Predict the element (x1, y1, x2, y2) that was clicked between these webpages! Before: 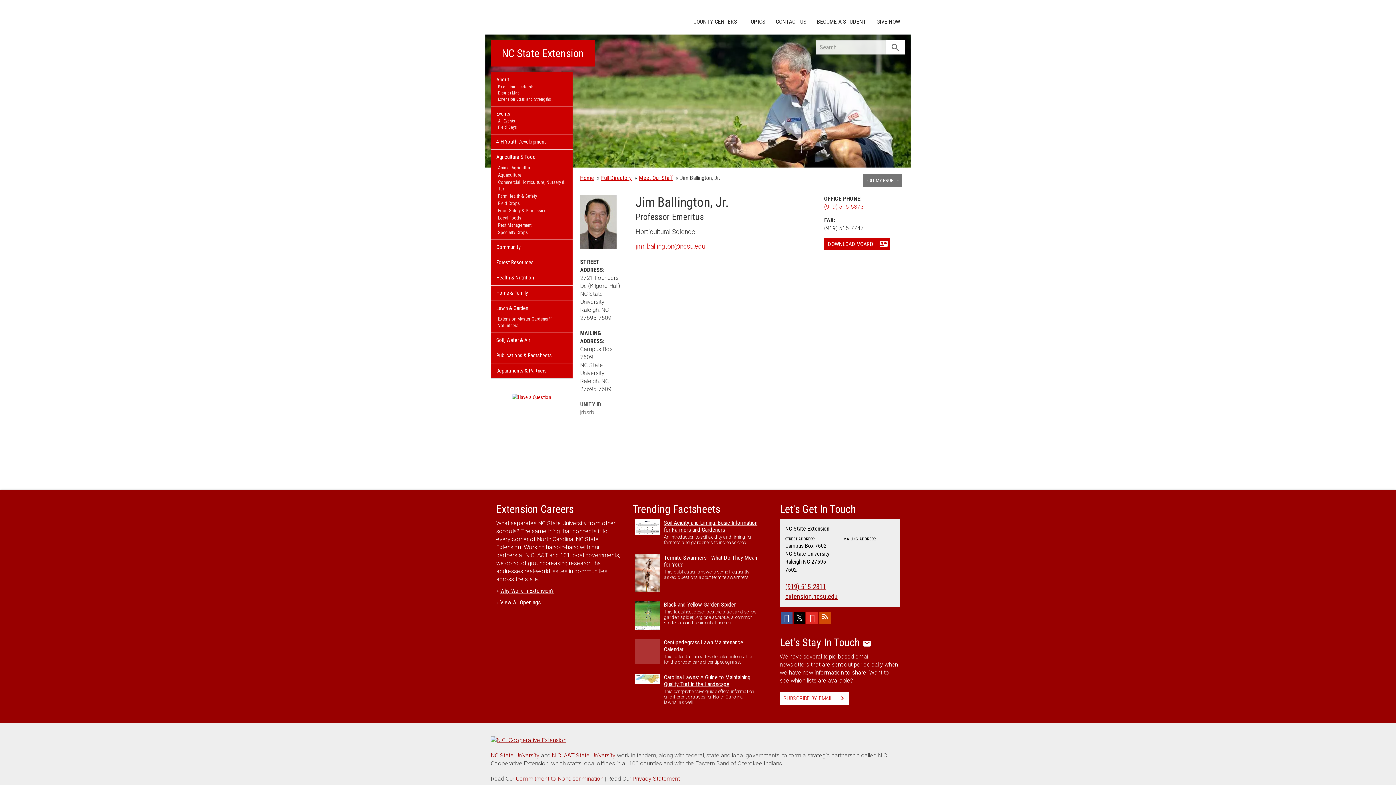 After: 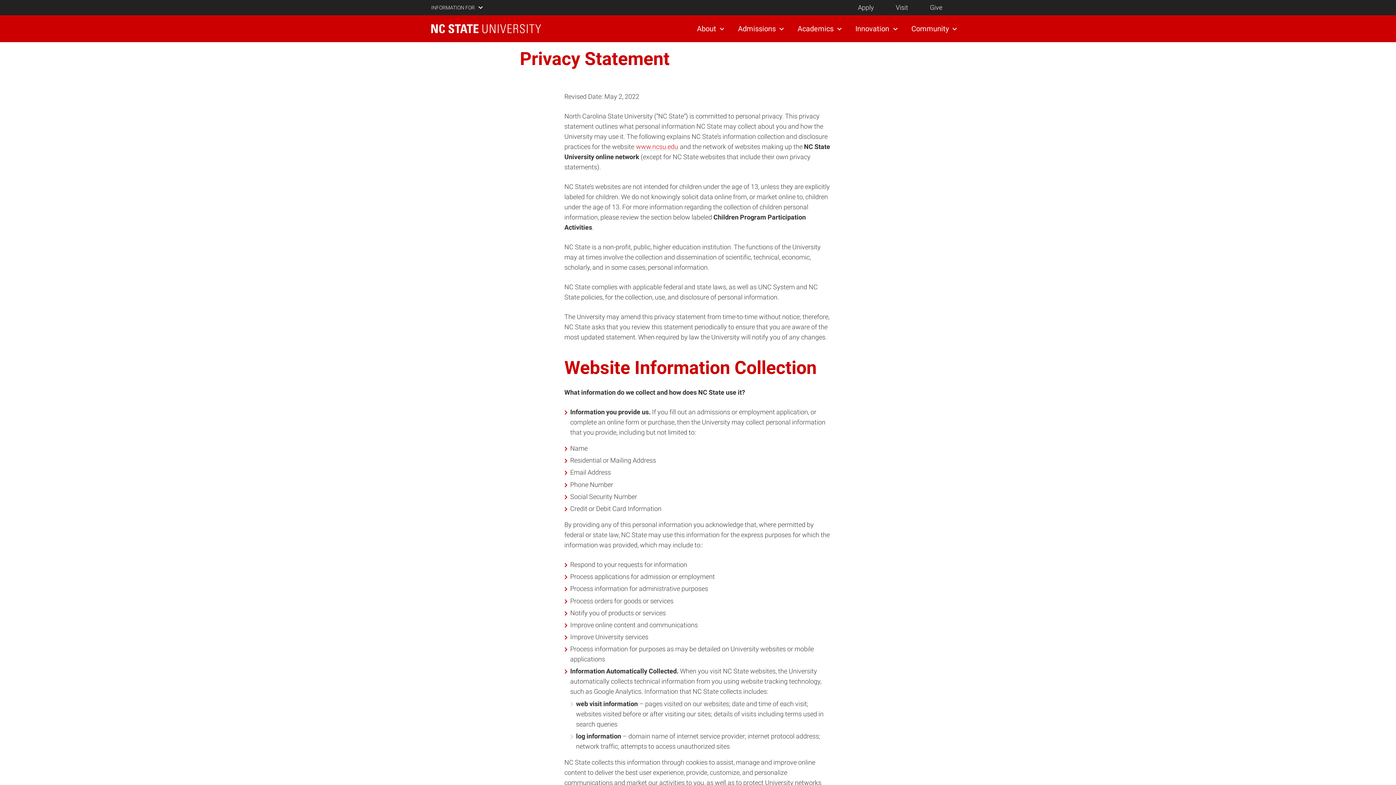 Action: label: Privacy Statement bbox: (632, 775, 680, 782)